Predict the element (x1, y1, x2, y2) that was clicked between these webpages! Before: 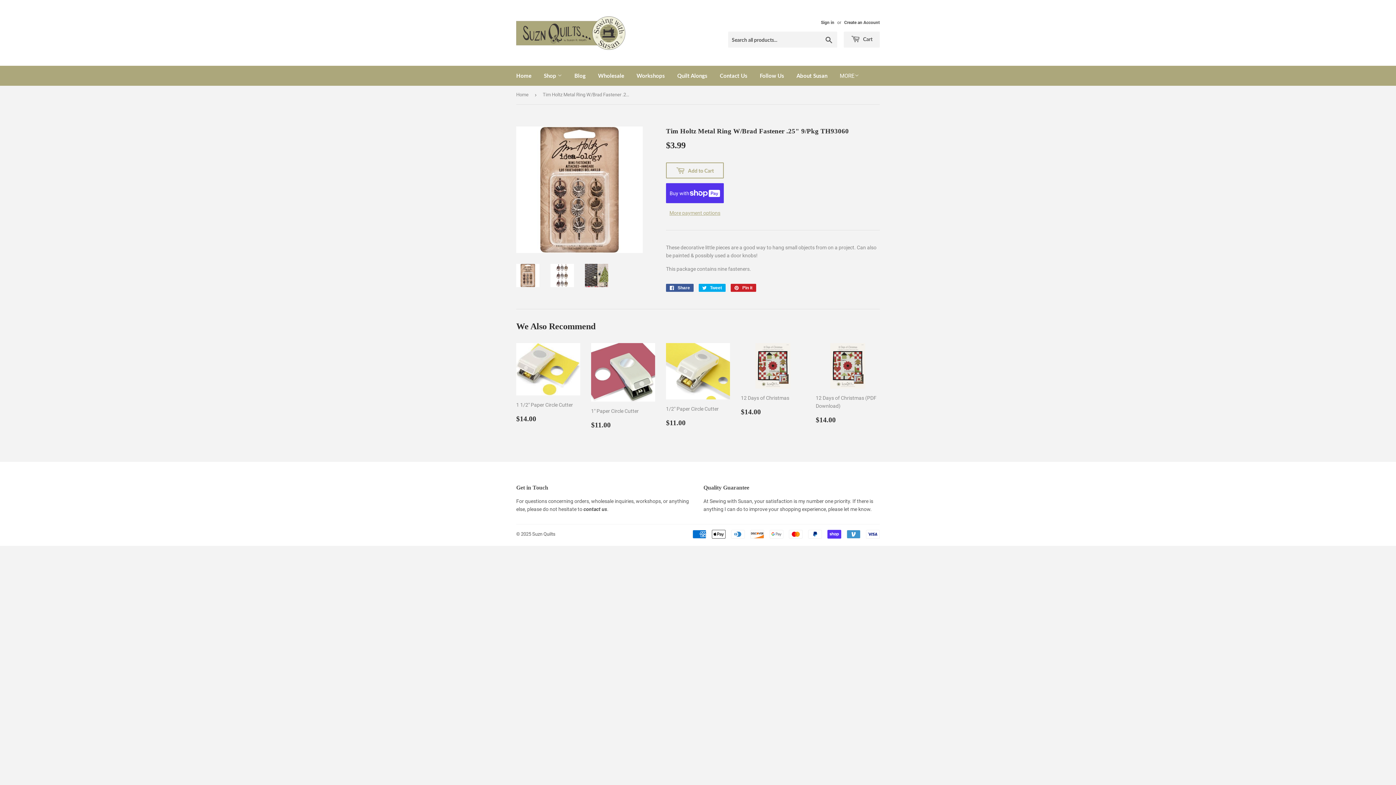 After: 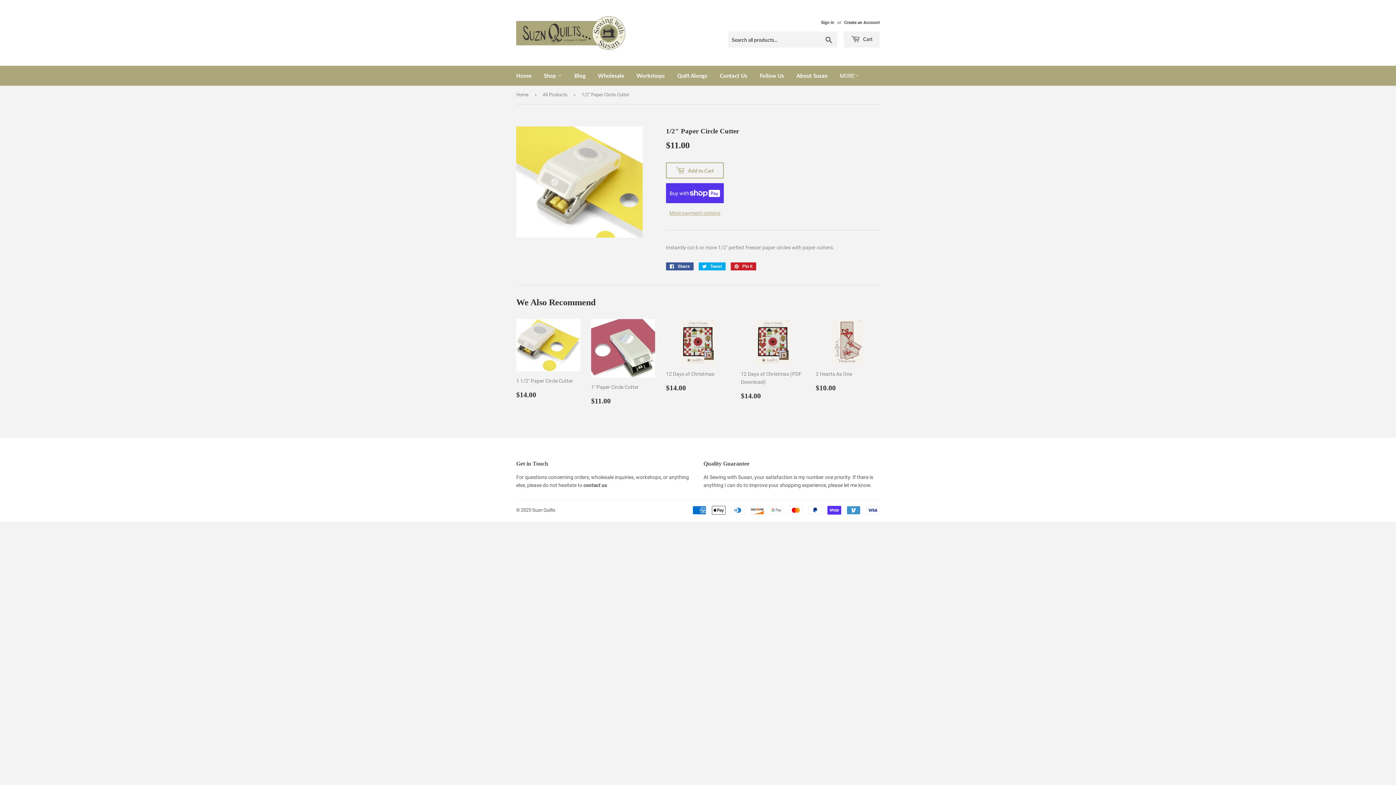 Action: bbox: (666, 343, 730, 427) label: 1/2" Paper Circle Cutter

Regular price
$11.00
$11.00